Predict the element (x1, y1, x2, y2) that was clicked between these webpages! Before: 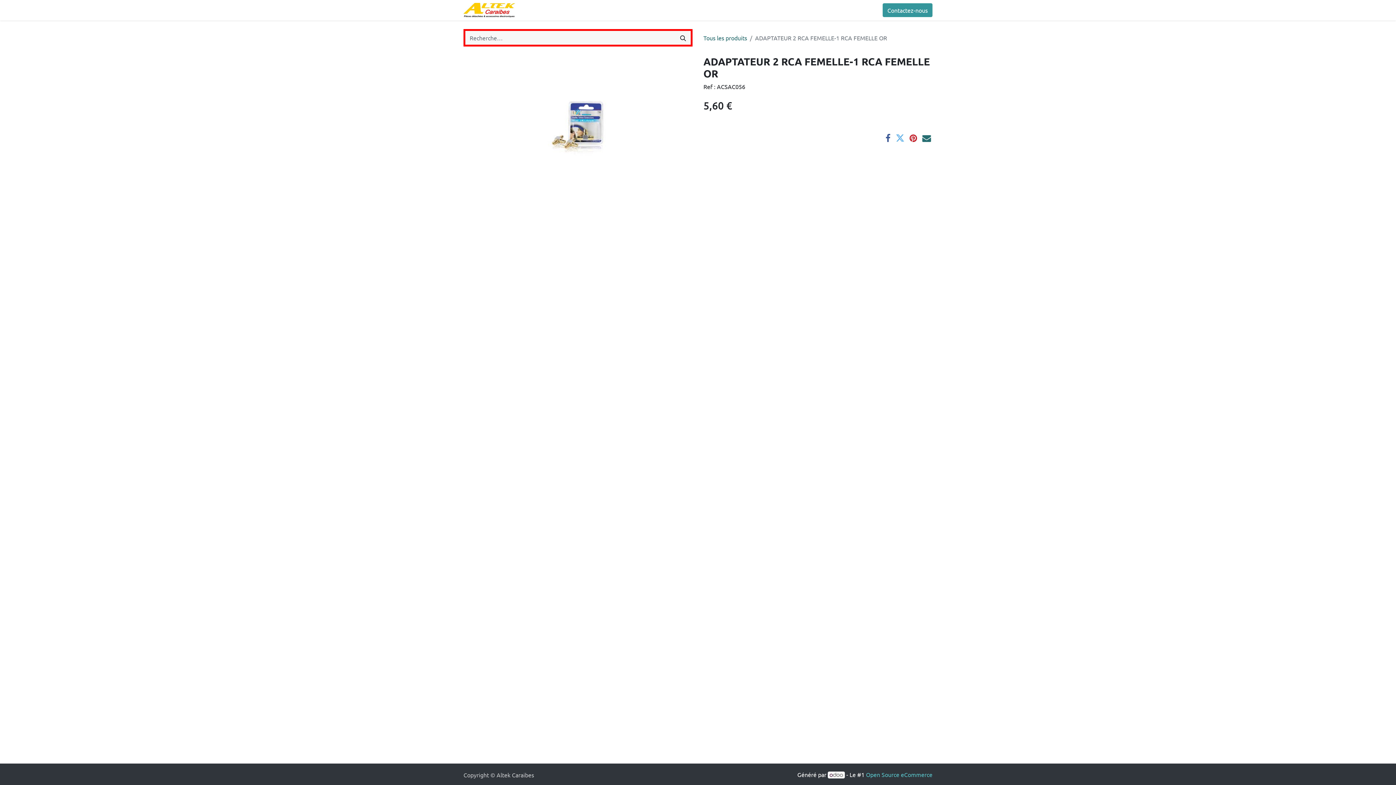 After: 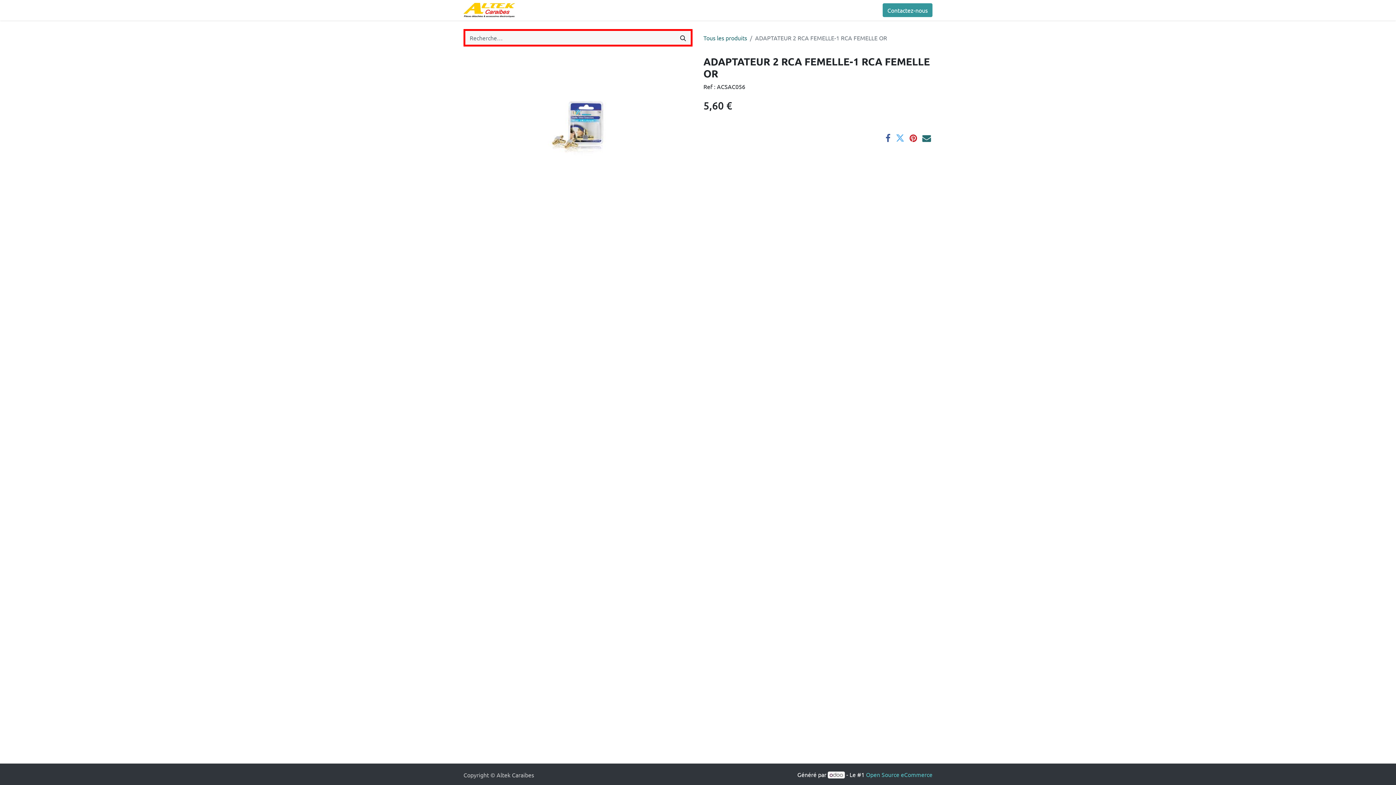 Action: bbox: (828, 771, 845, 778)